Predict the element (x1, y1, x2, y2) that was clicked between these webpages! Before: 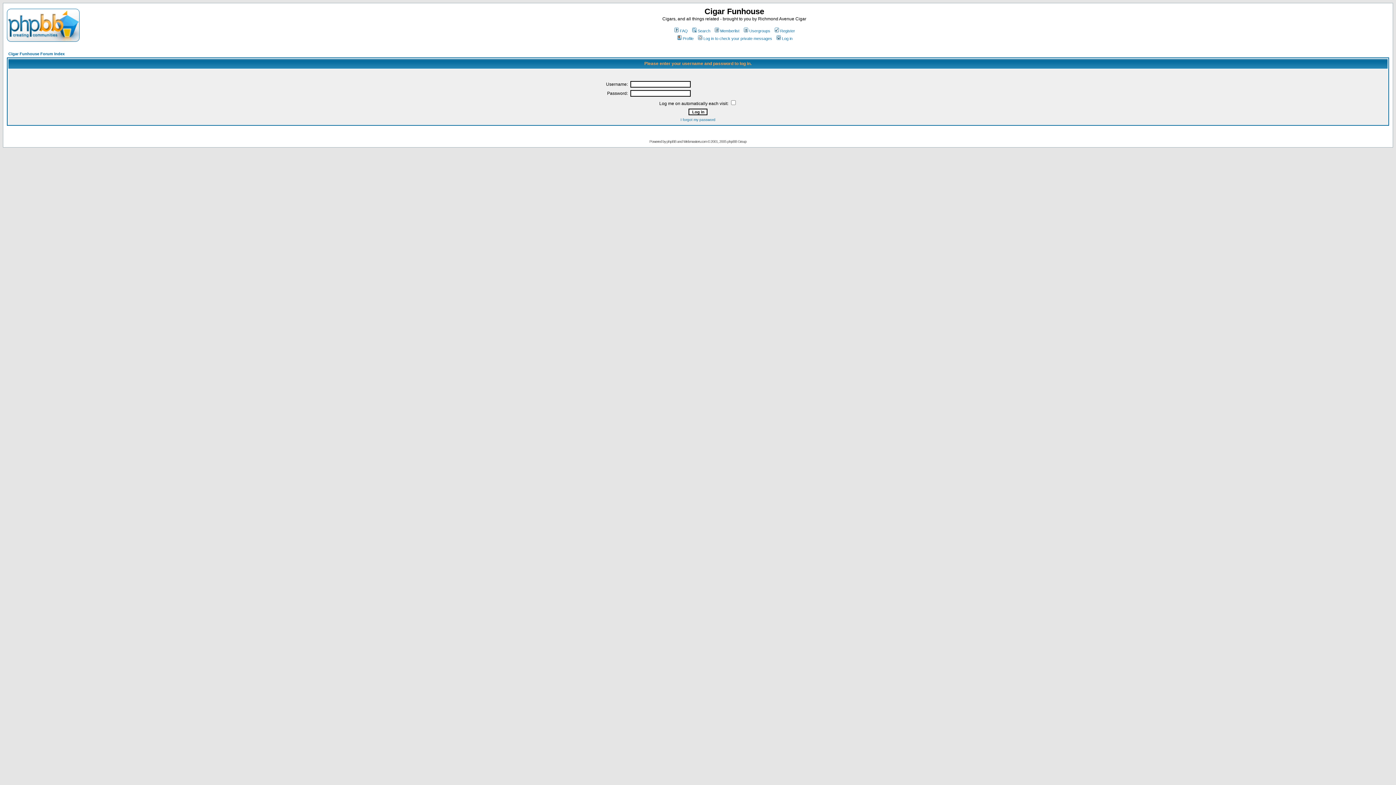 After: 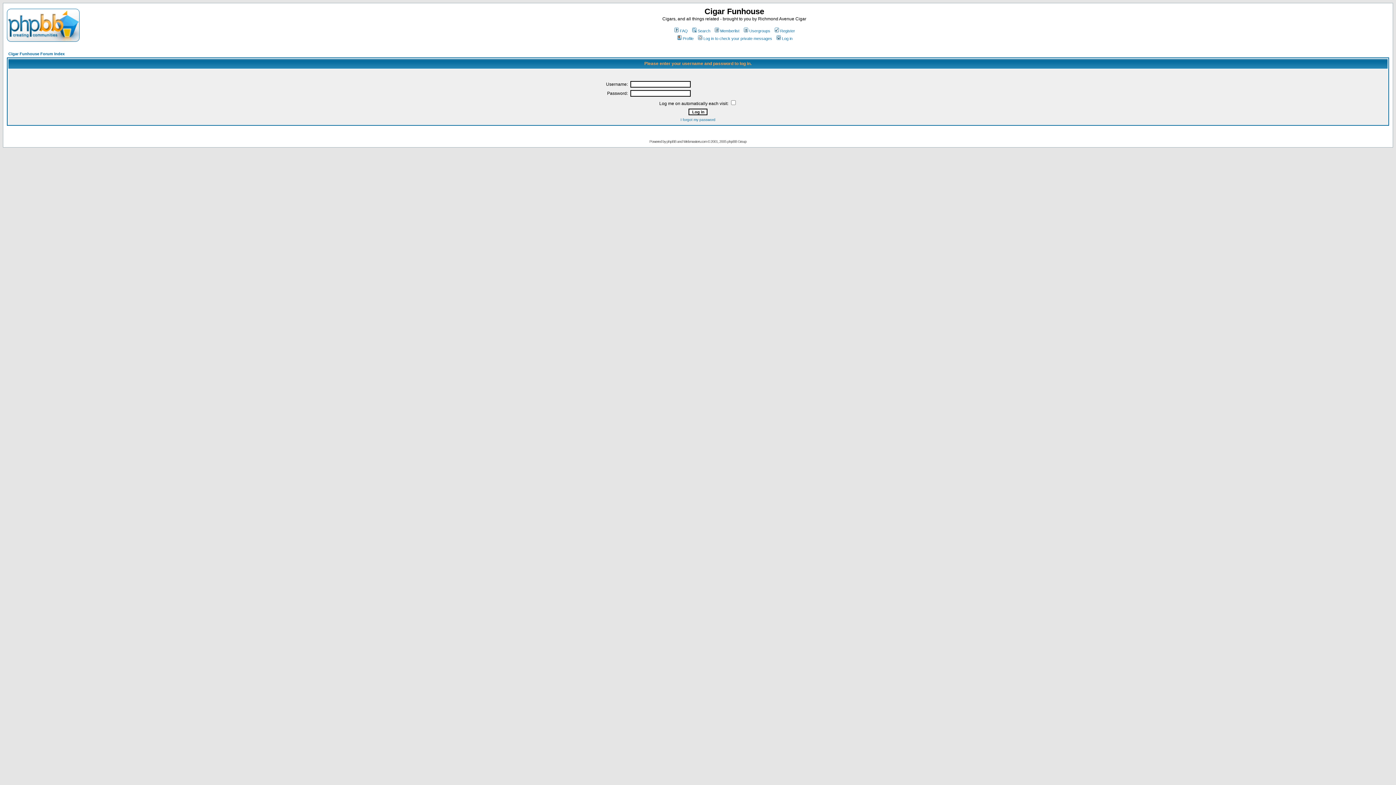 Action: label: Log in to check your private messages bbox: (697, 36, 772, 40)